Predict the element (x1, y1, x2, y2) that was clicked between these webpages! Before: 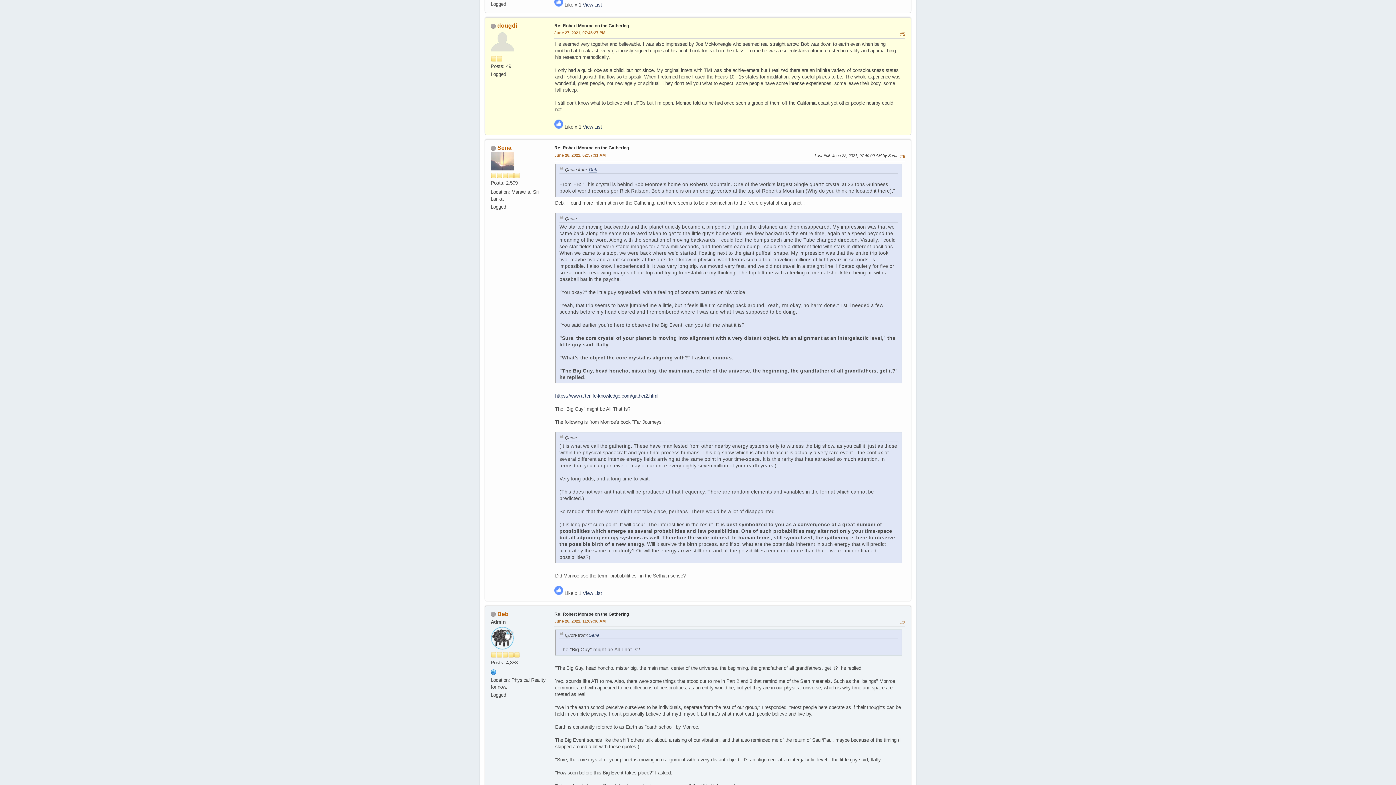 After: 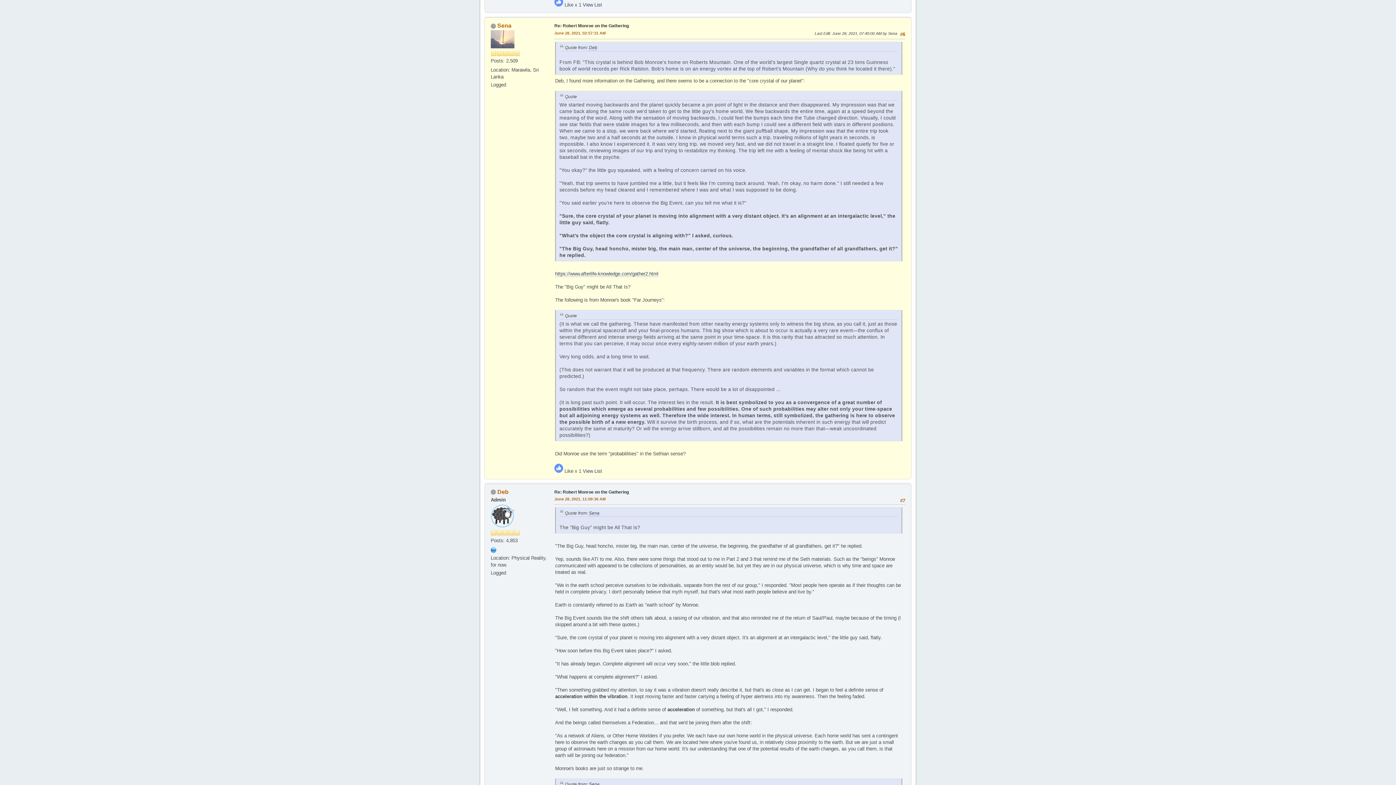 Action: bbox: (554, 152, 605, 158) label: June 28, 2021, 02:57:31 AM